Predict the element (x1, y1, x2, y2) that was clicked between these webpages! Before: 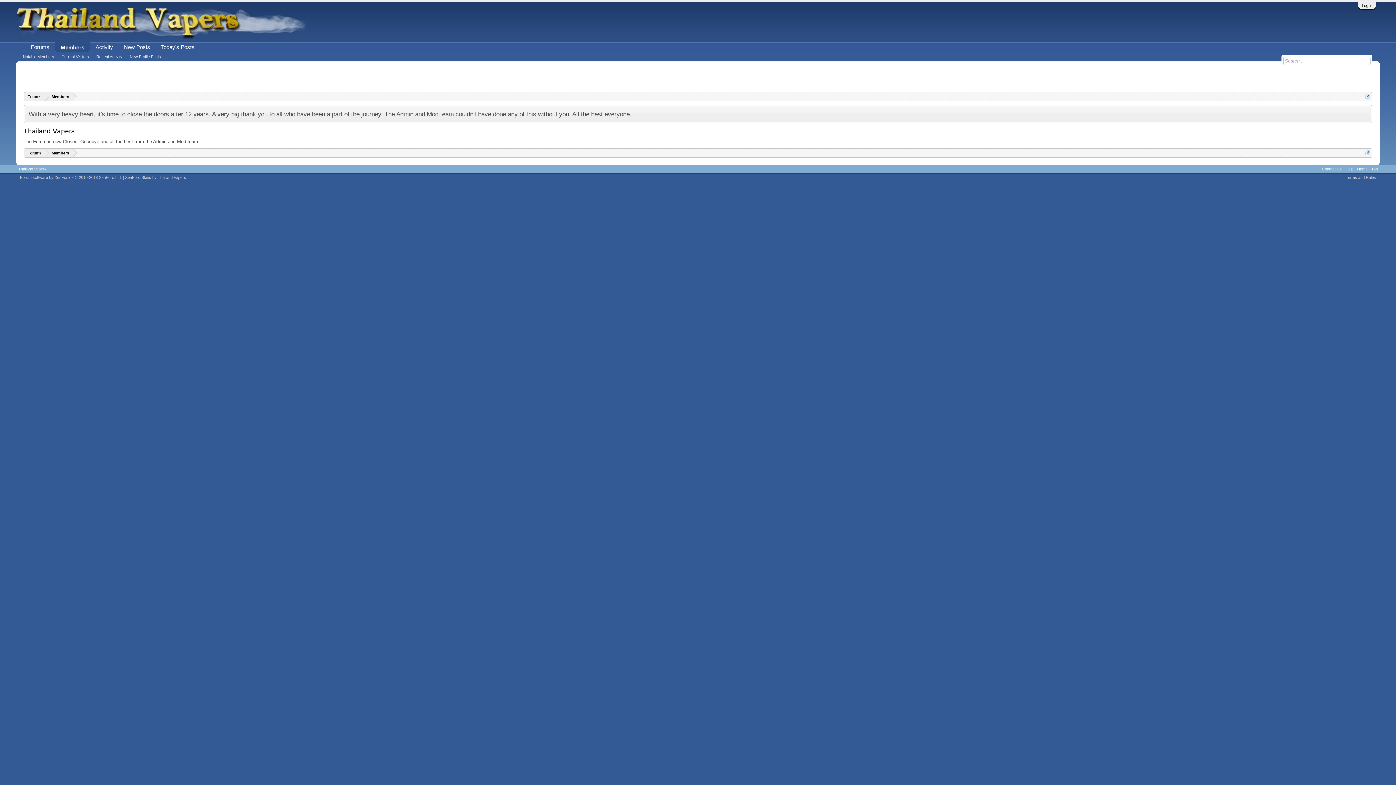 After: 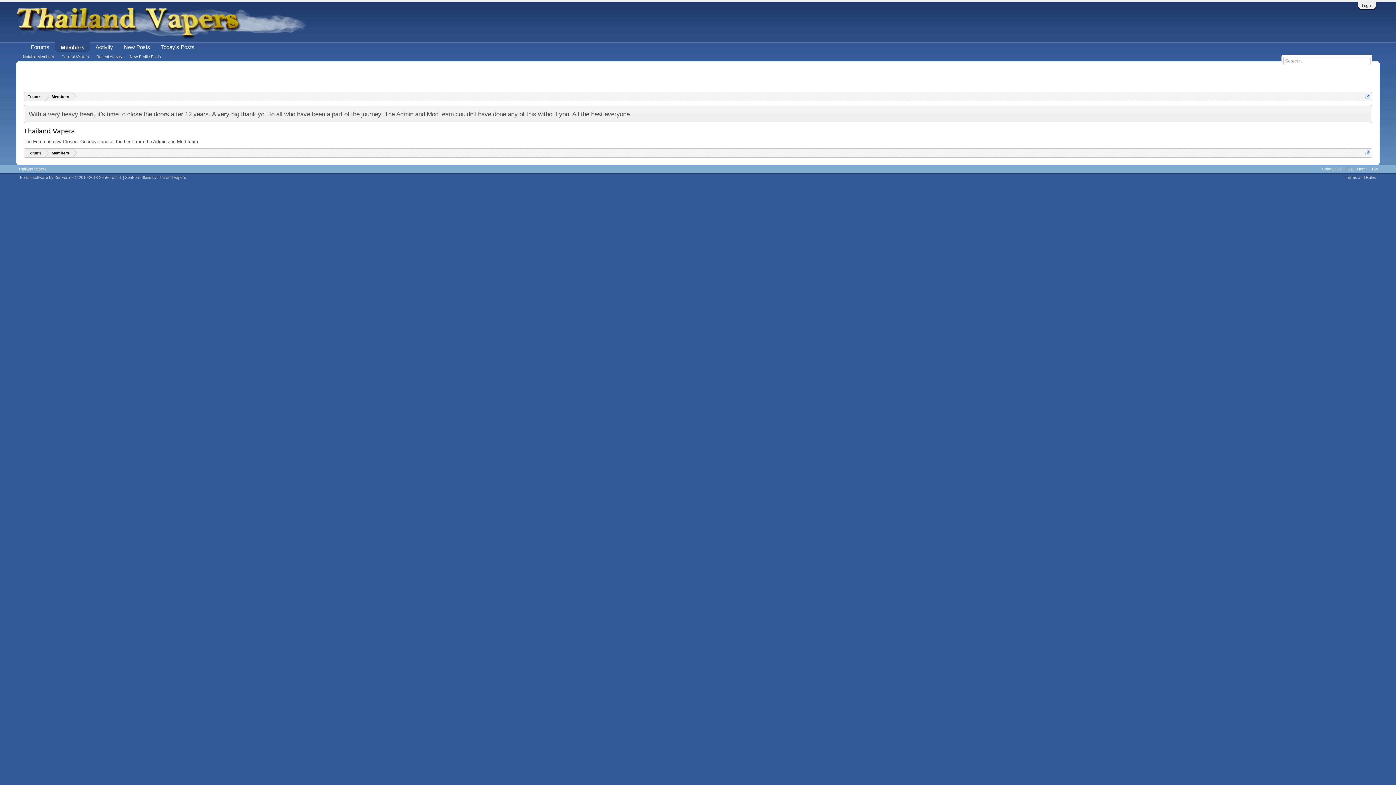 Action: label: Members bbox: (45, 148, 72, 157)